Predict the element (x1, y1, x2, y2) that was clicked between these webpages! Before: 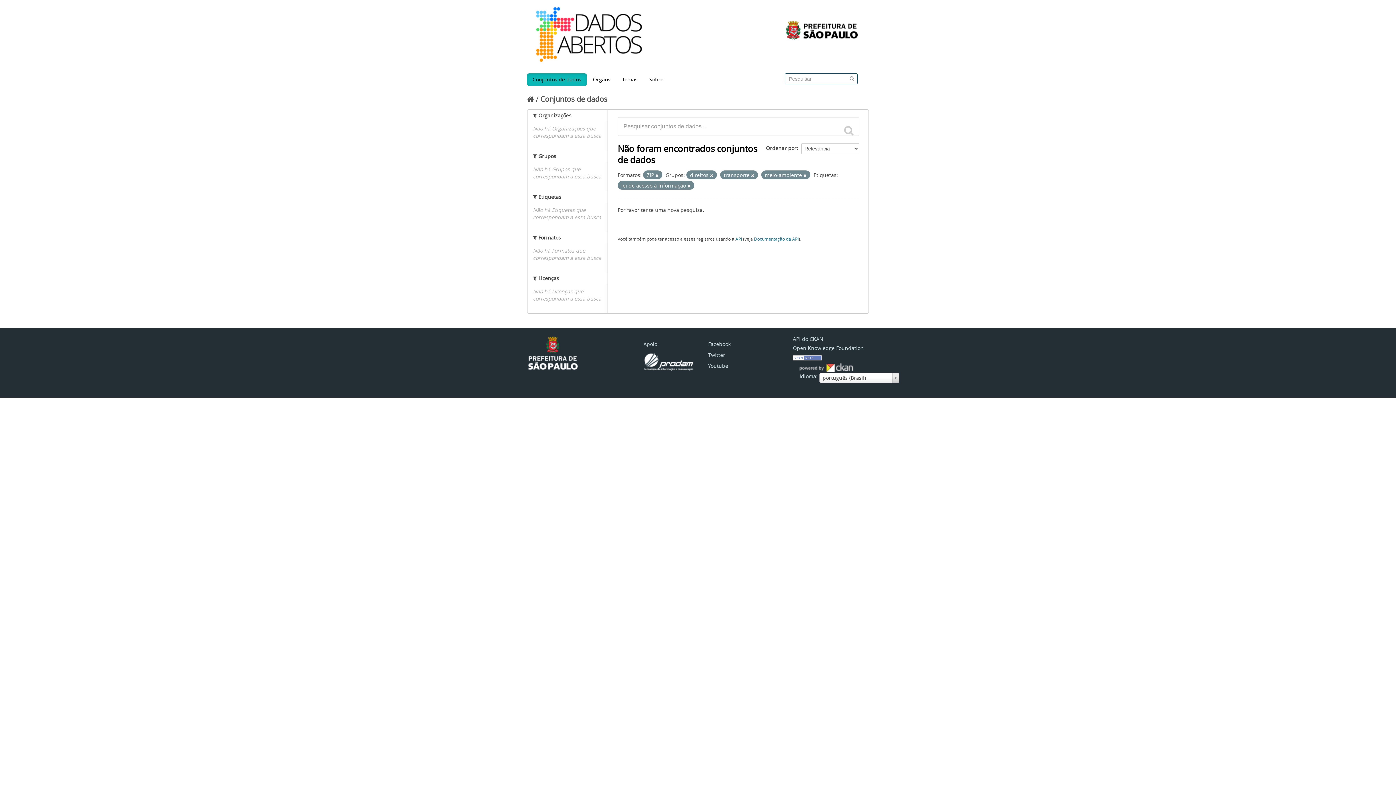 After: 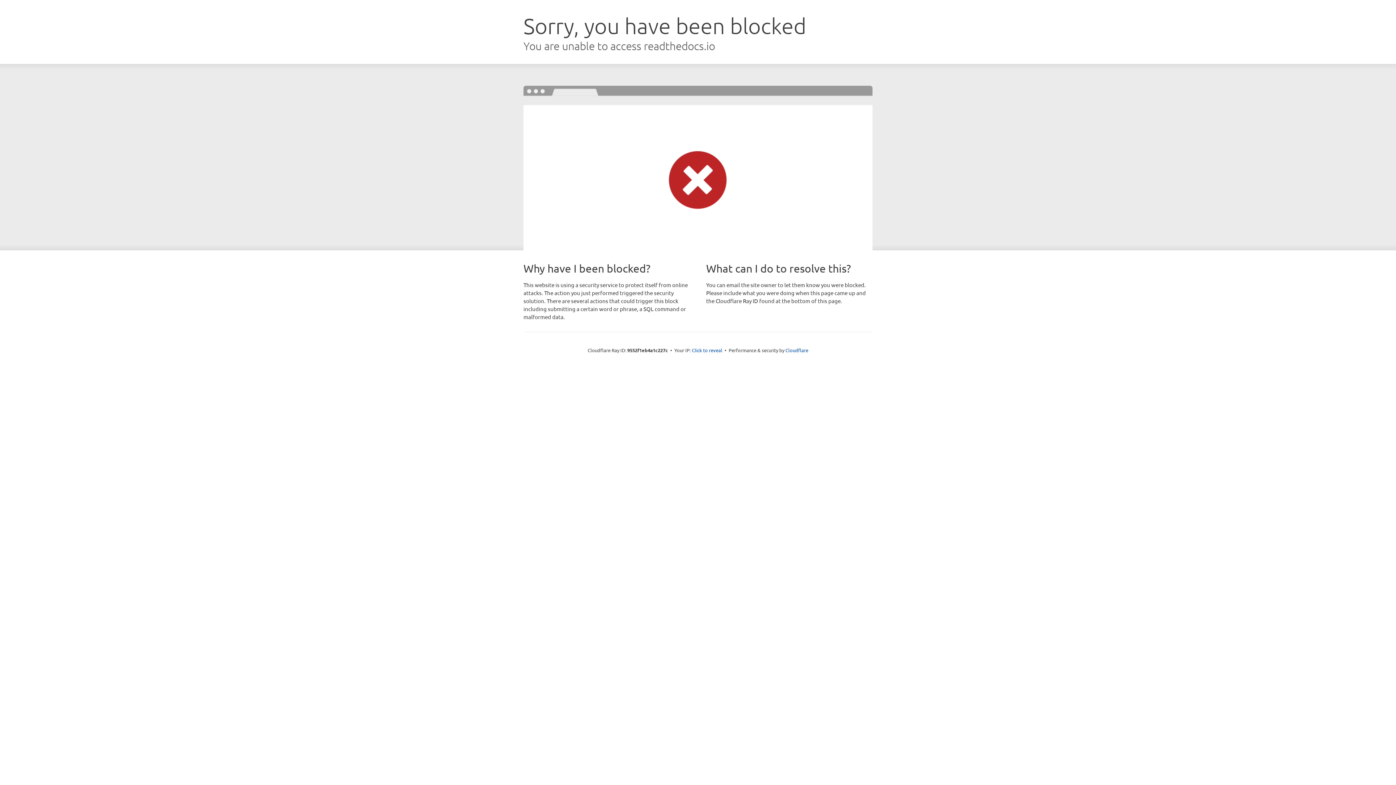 Action: bbox: (754, 236, 798, 241) label: Documentação da API